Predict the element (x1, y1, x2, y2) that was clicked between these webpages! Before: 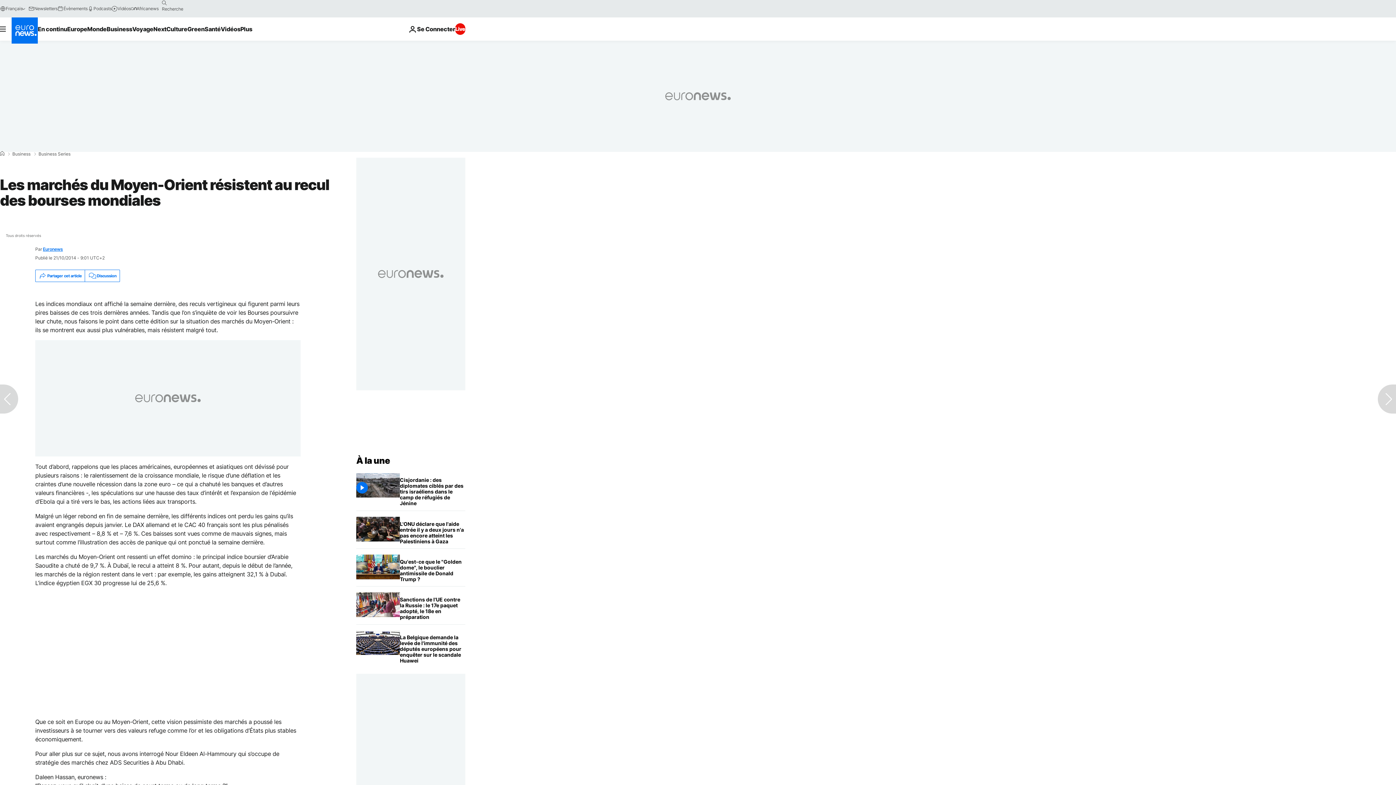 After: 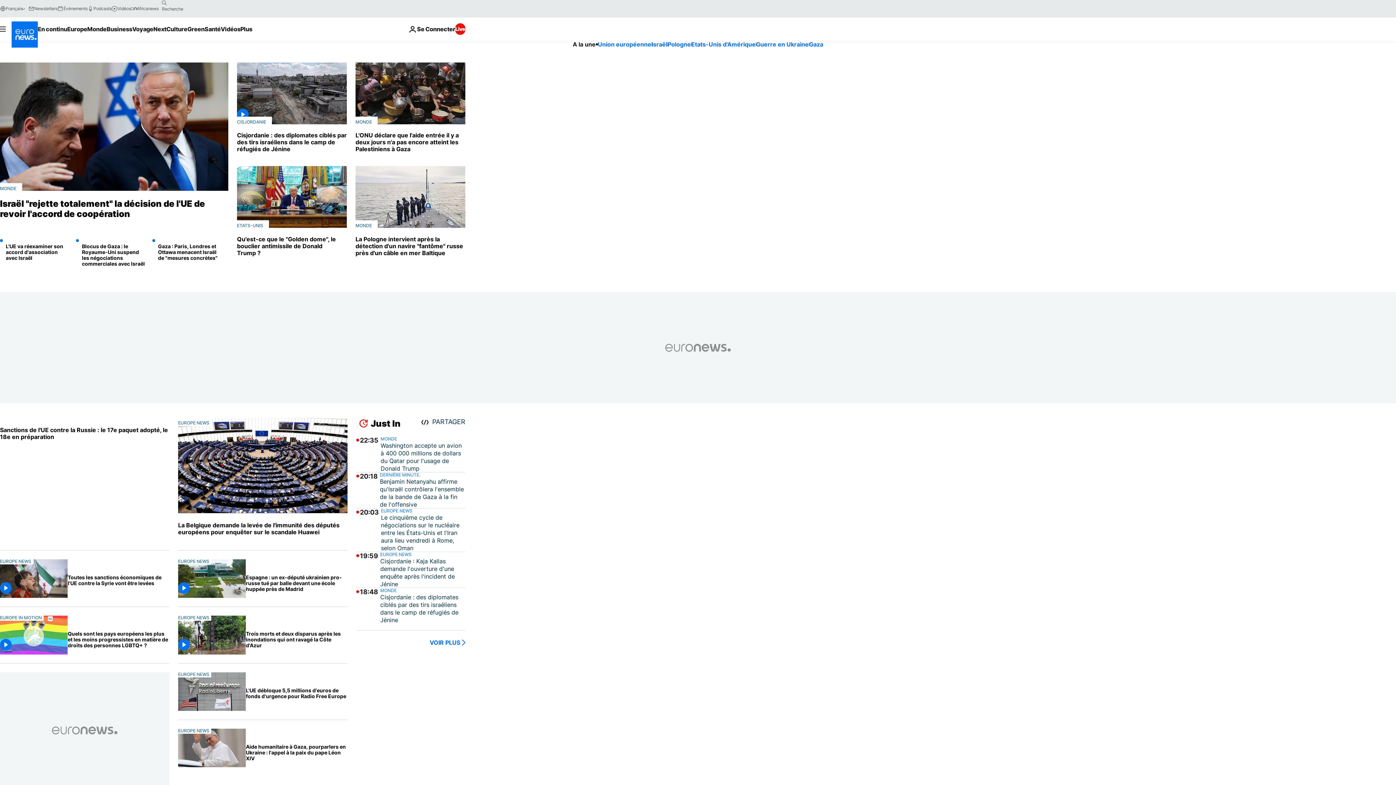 Action: label: Accueil bbox: (0, 151, 4, 156)